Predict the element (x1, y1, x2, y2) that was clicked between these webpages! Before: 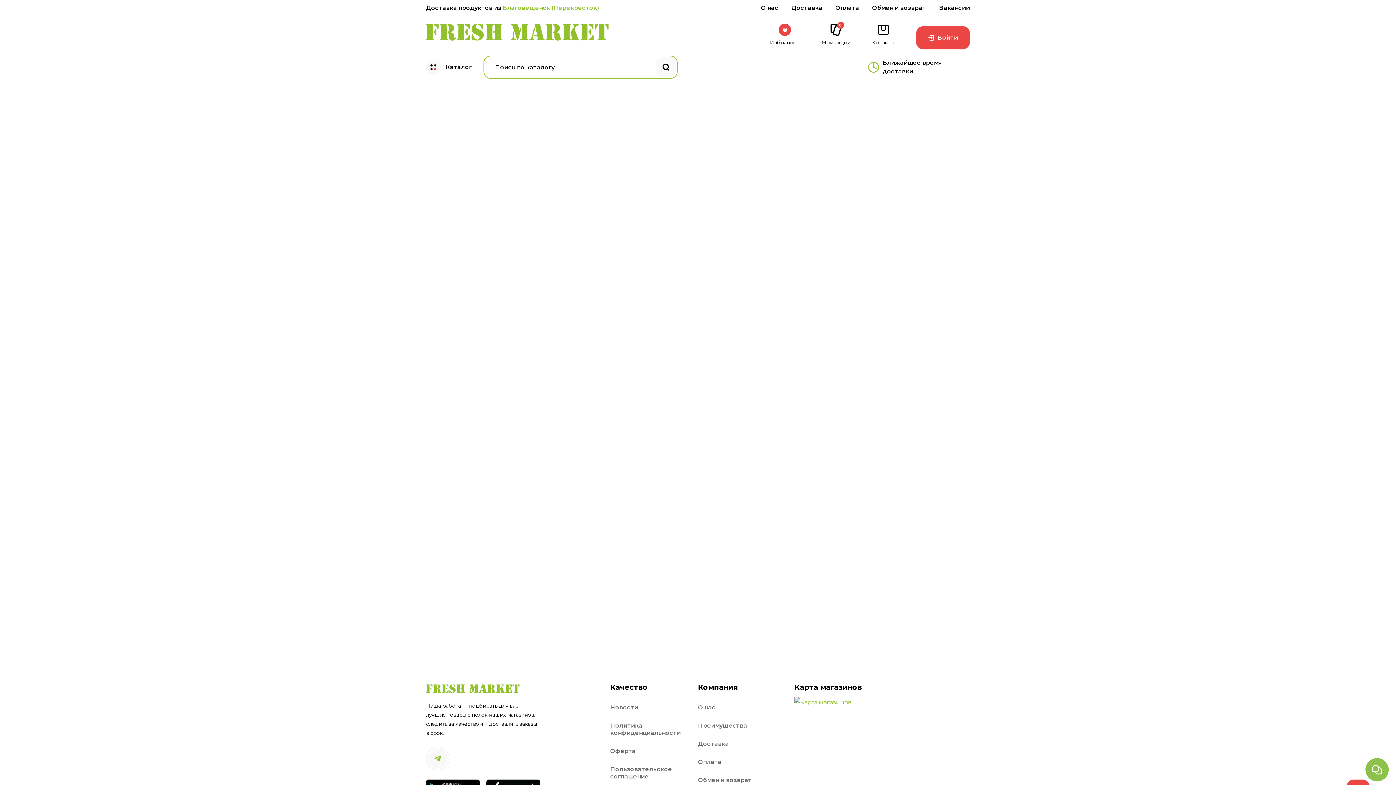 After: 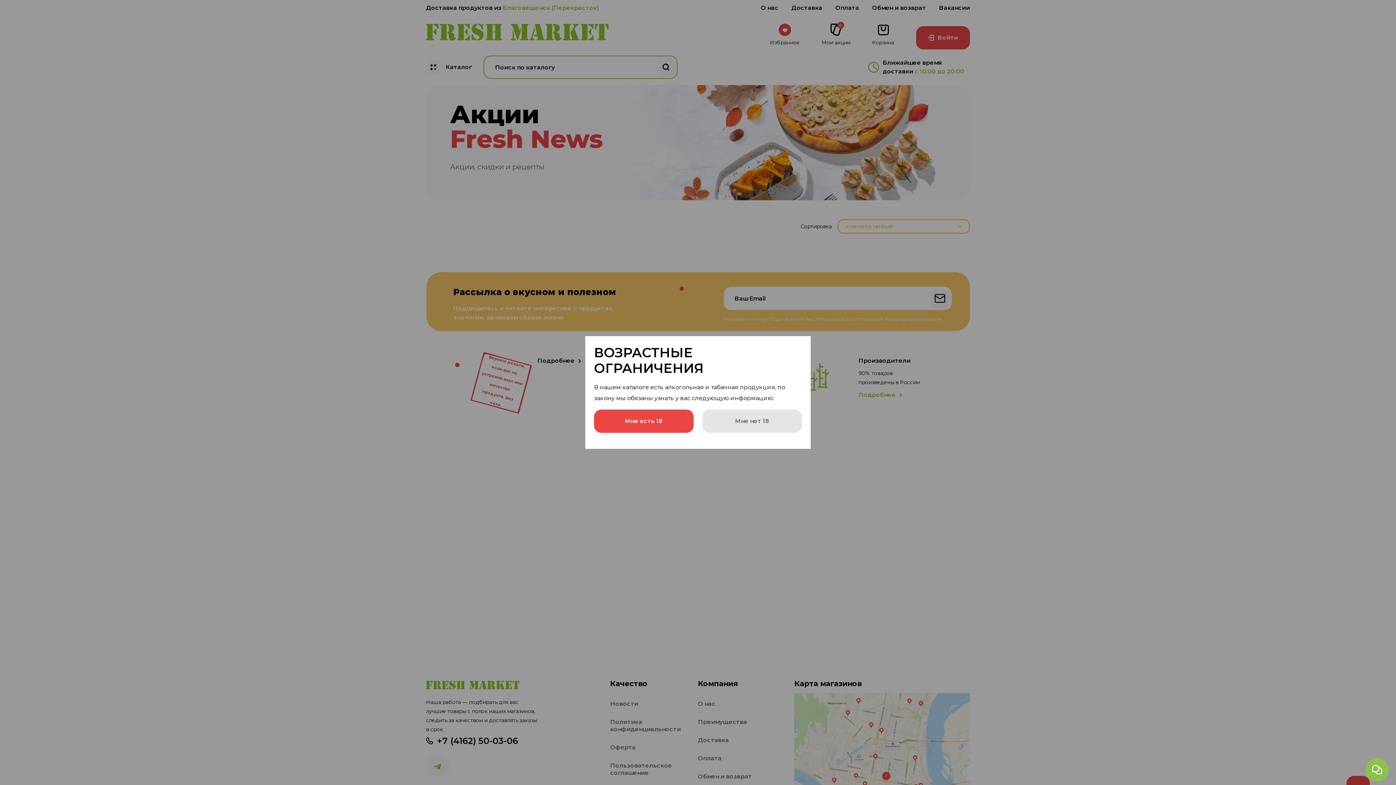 Action: bbox: (821, 23, 850, 52) label: 0
Мои акции